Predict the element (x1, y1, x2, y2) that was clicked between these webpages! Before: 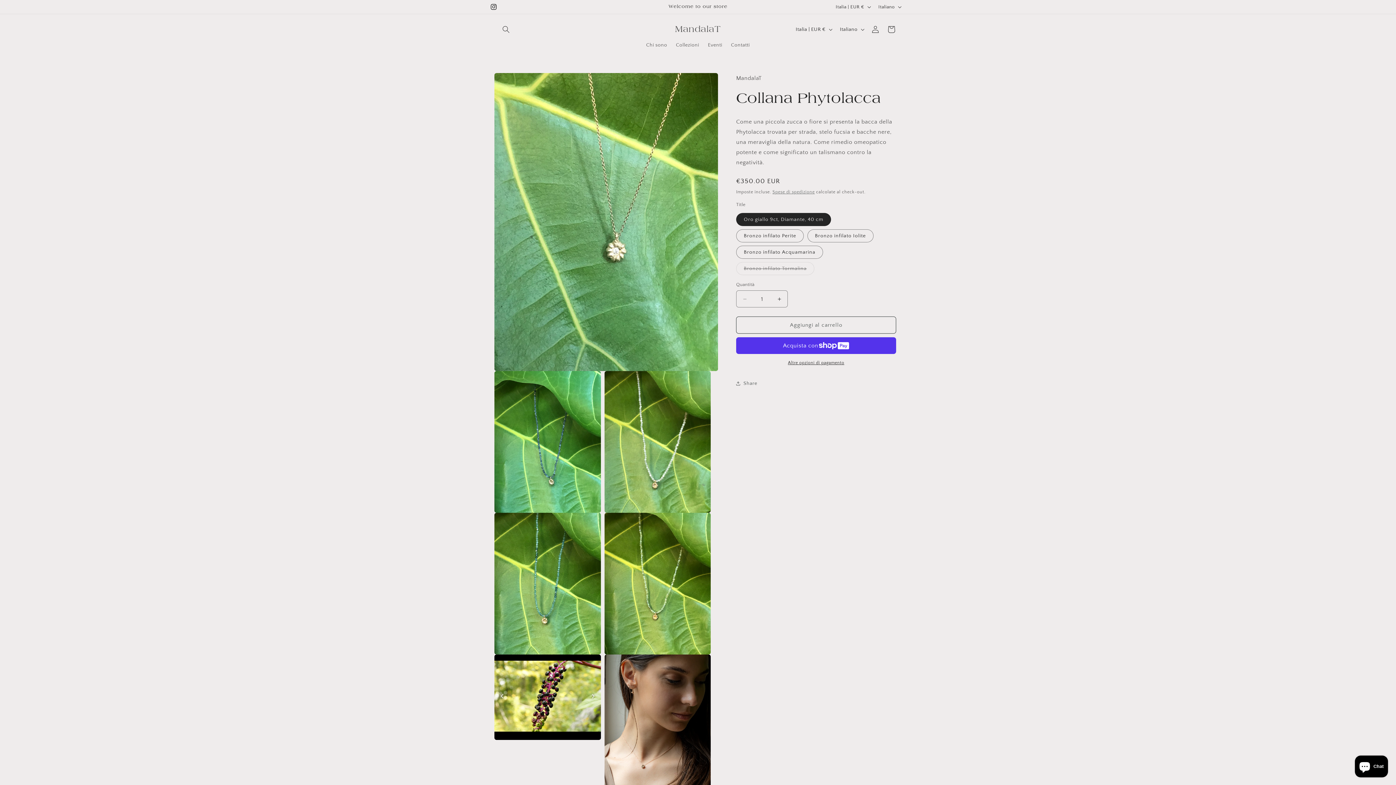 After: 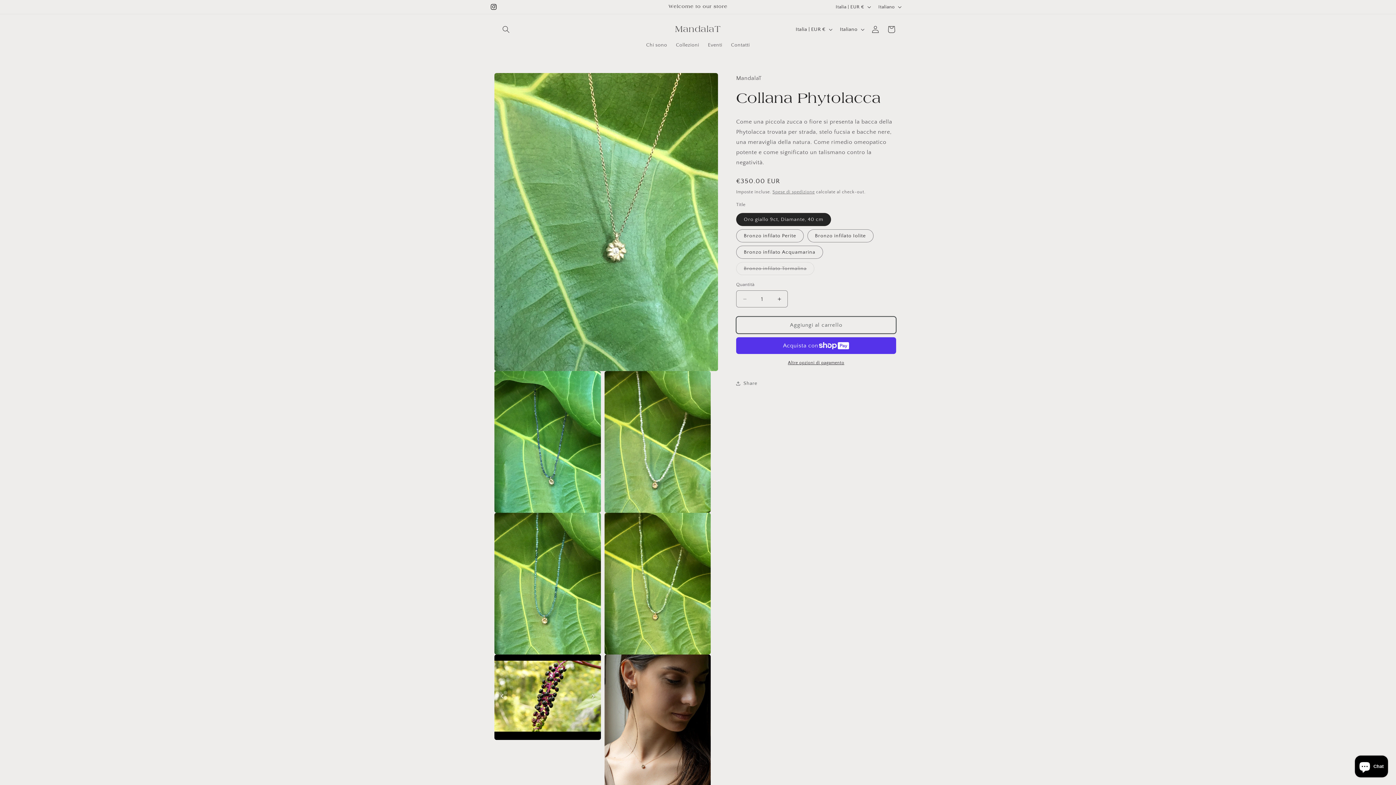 Action: label: Aggiungi al carrello bbox: (736, 316, 896, 333)